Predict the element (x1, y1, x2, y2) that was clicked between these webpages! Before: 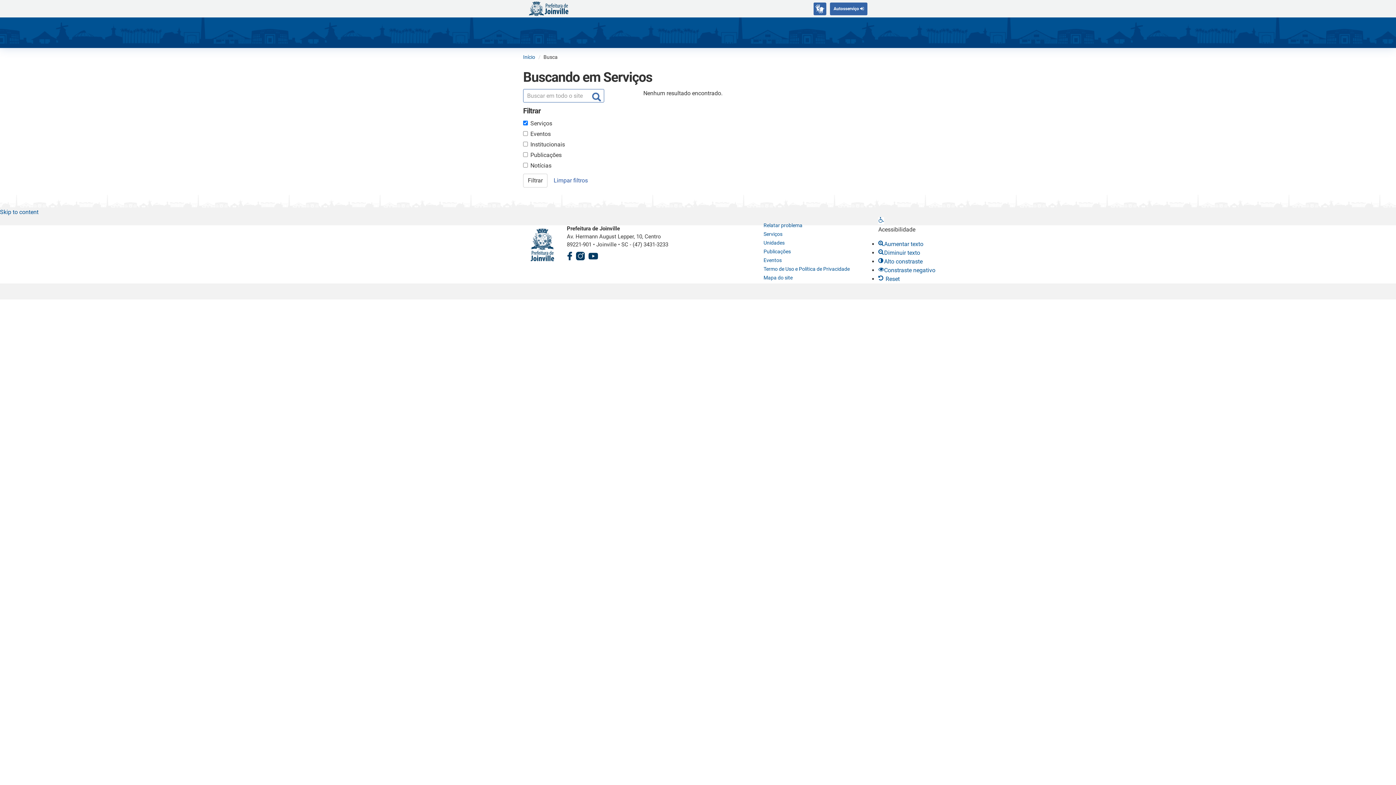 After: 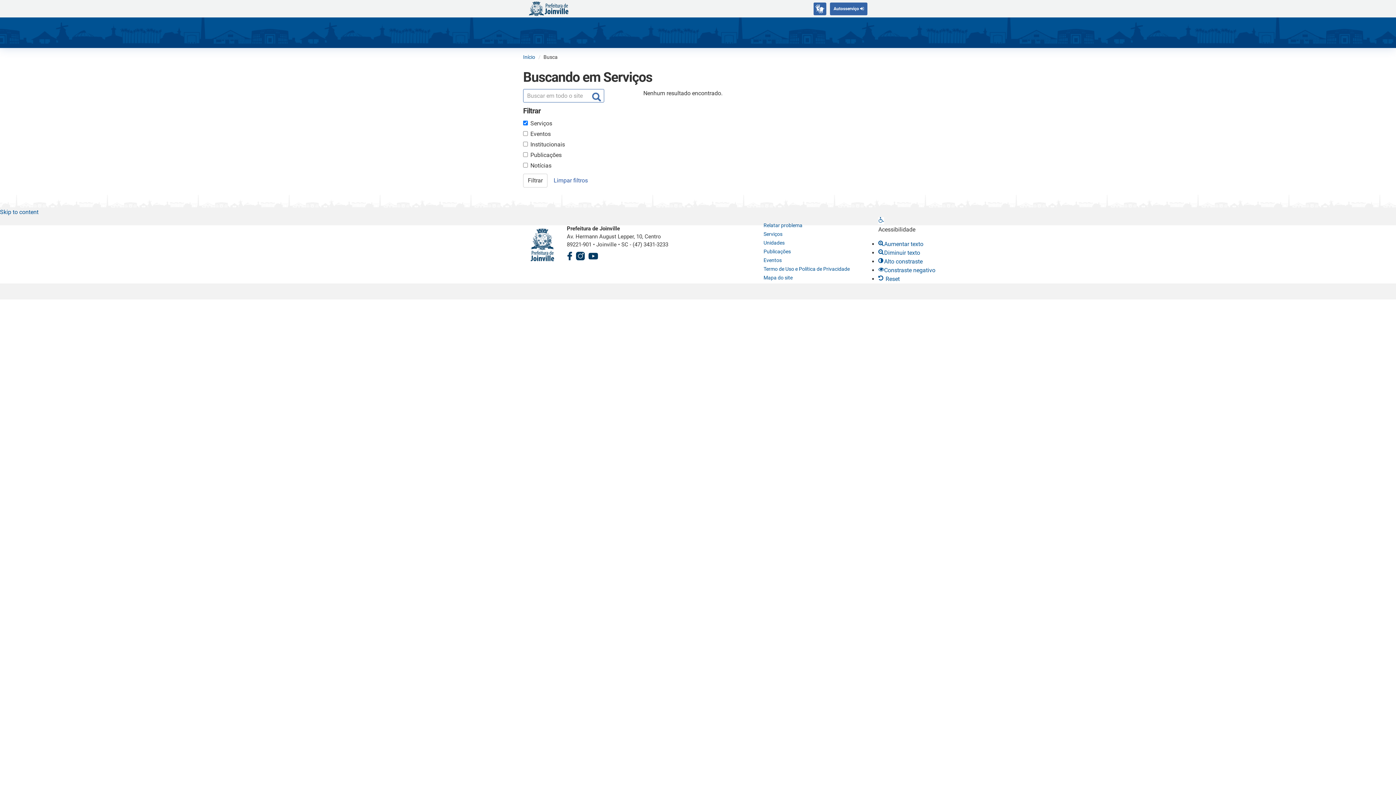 Action: bbox: (575, 248, 585, 261)